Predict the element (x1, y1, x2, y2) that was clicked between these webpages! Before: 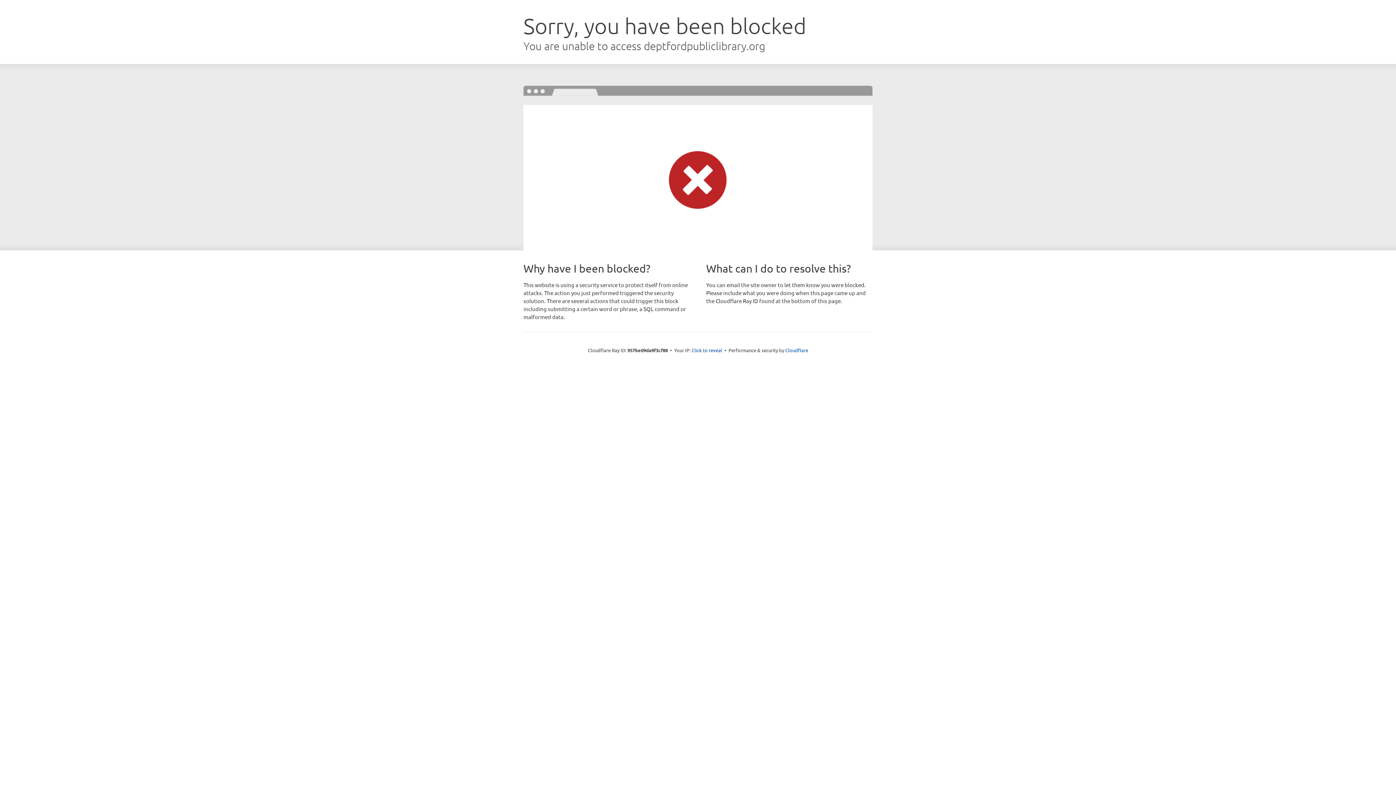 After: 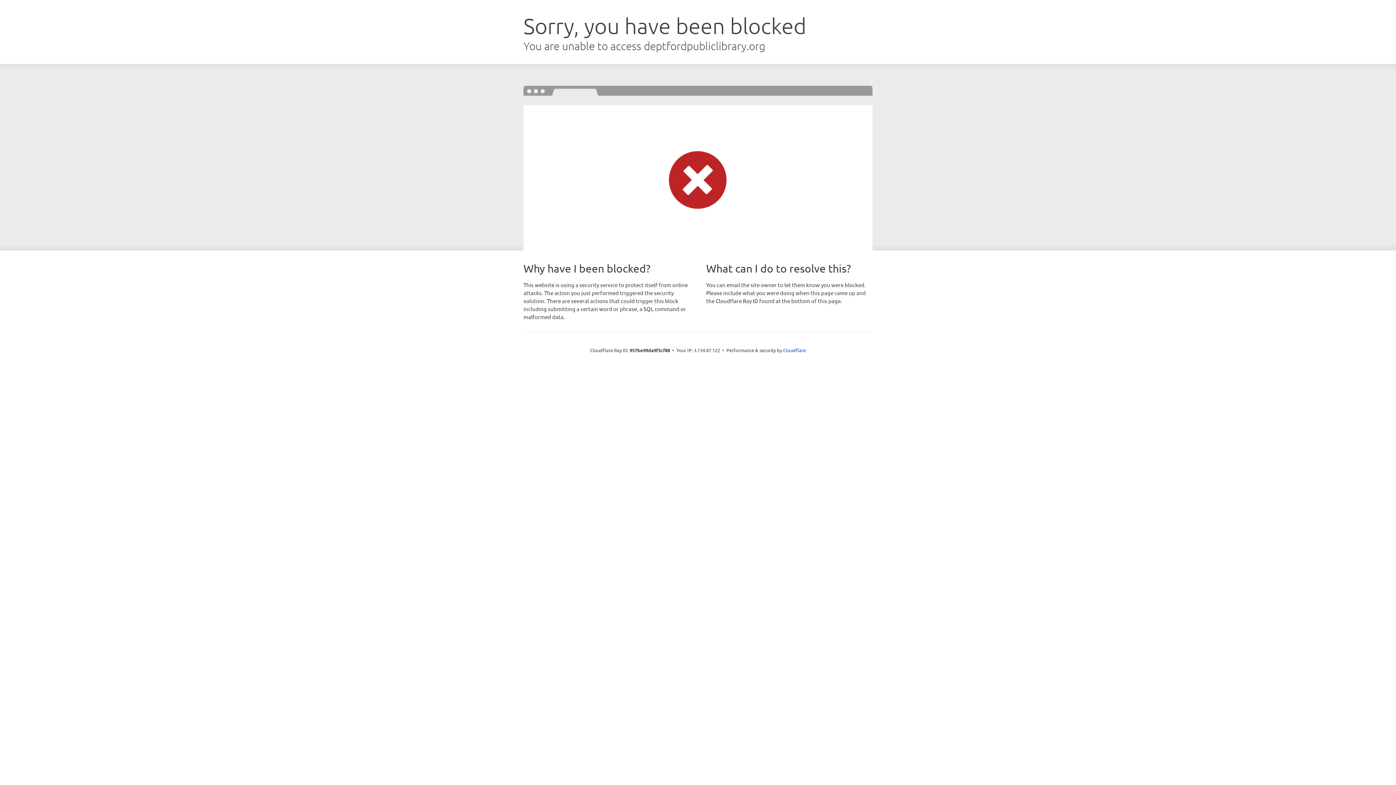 Action: bbox: (691, 346, 722, 353) label: Click to reveal